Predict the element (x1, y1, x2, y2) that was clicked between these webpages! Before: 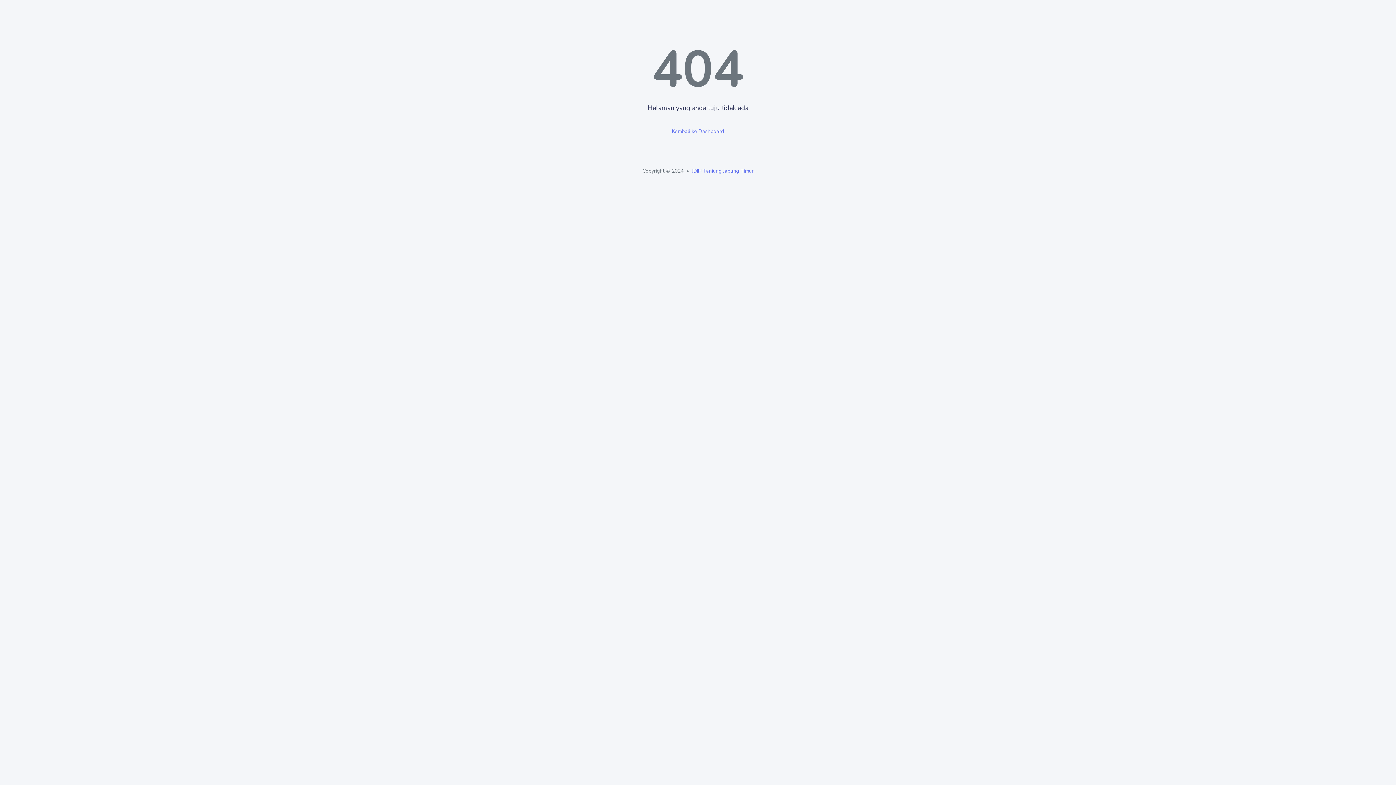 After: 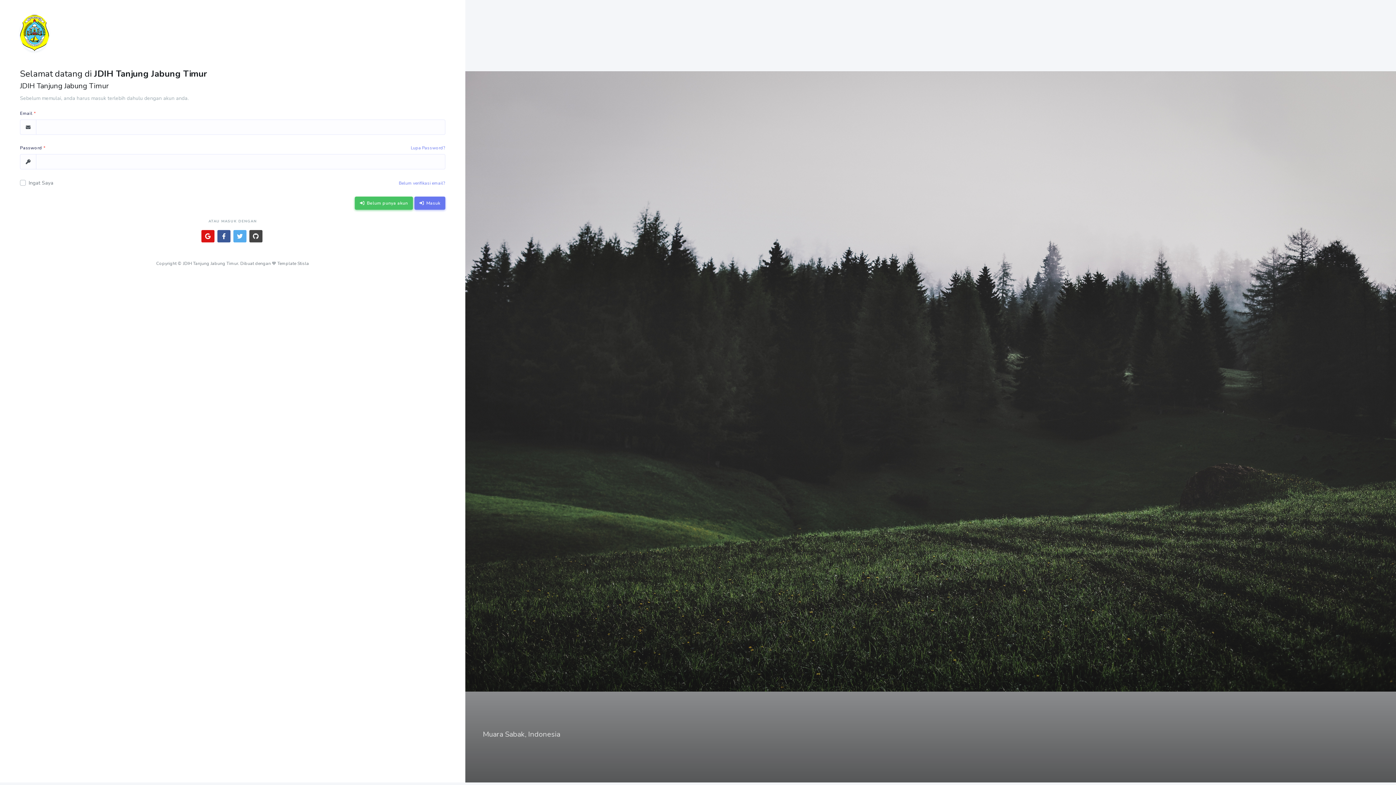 Action: label: JDIH Tanjung Jabung Timur bbox: (692, 167, 753, 174)